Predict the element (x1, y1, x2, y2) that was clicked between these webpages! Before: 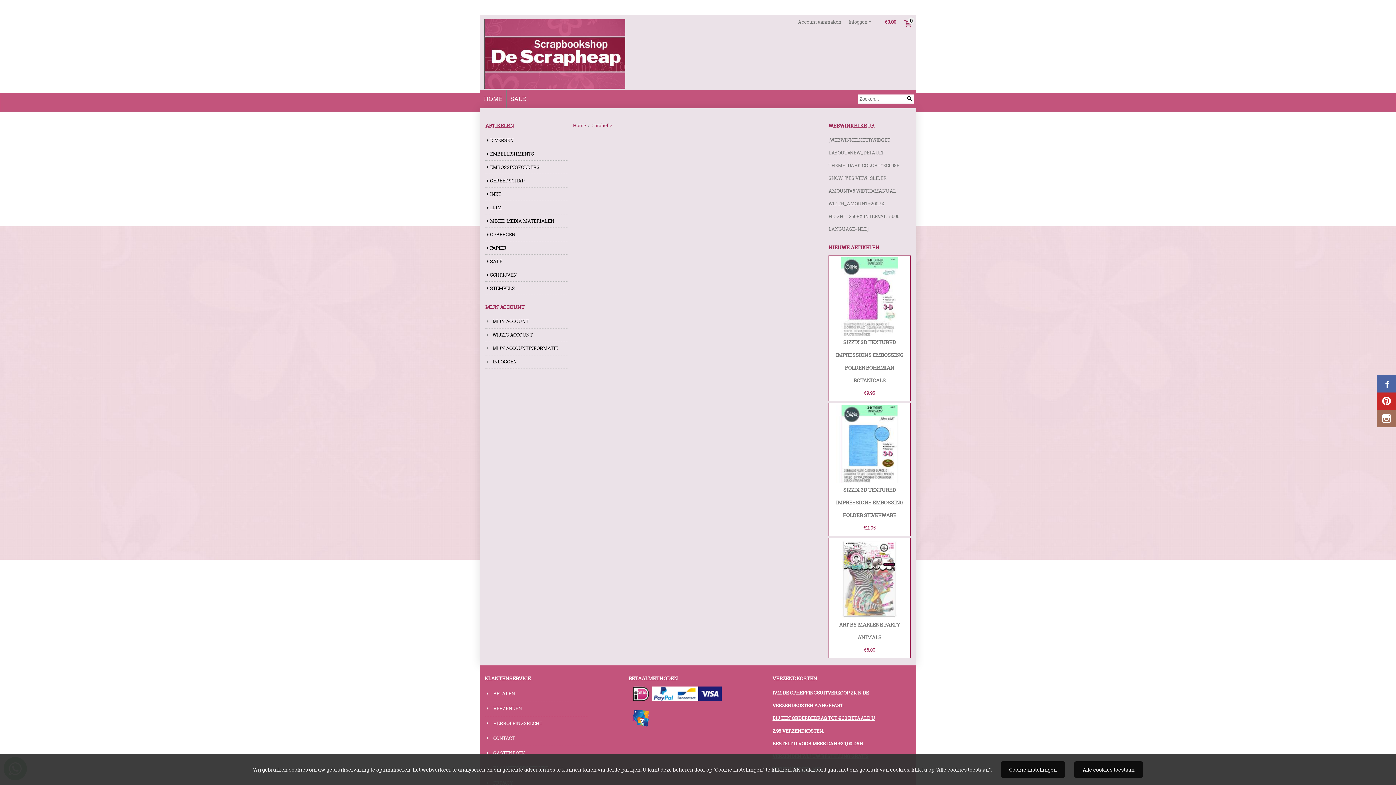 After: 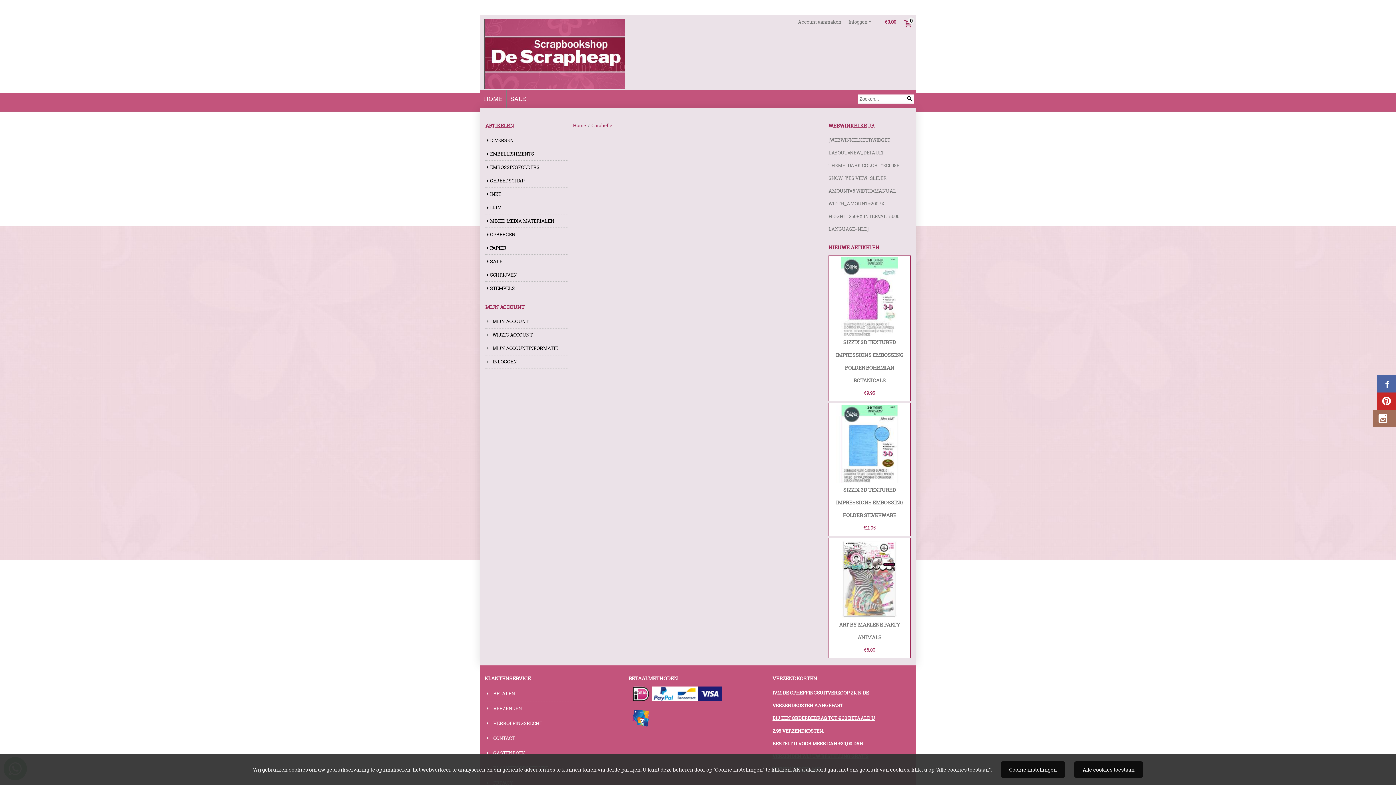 Action: bbox: (1377, 410, 1400, 427)